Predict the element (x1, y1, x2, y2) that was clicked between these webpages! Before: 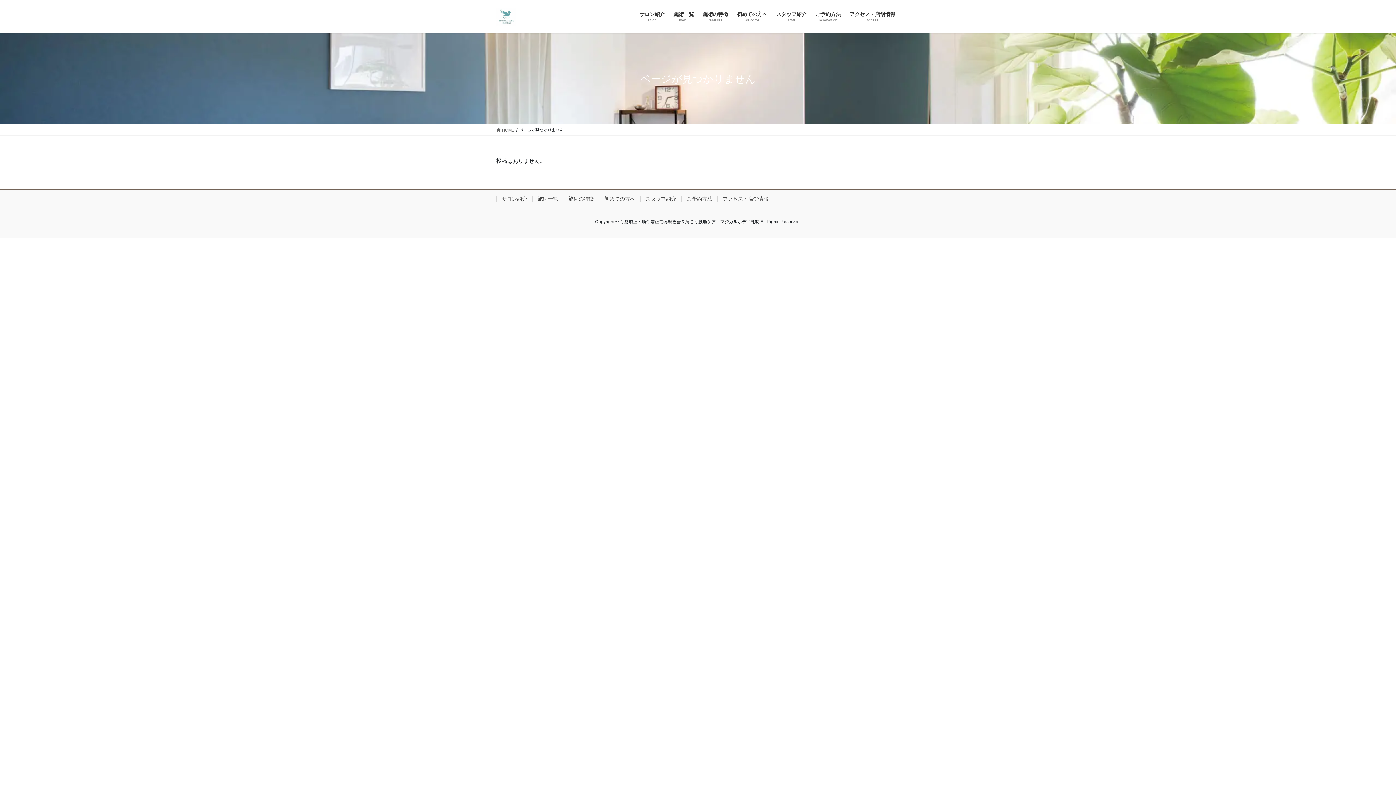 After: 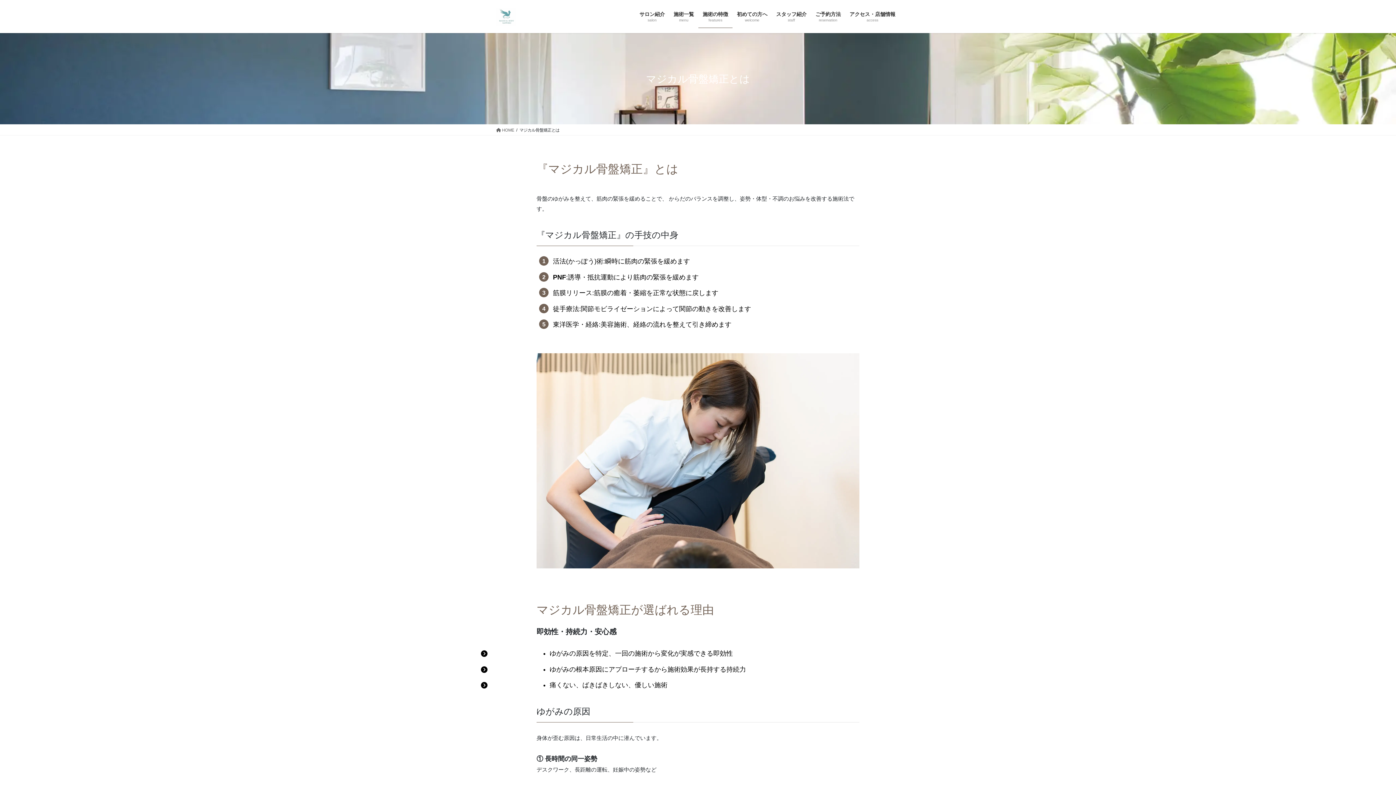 Action: bbox: (563, 196, 599, 201) label: 施術の特徴